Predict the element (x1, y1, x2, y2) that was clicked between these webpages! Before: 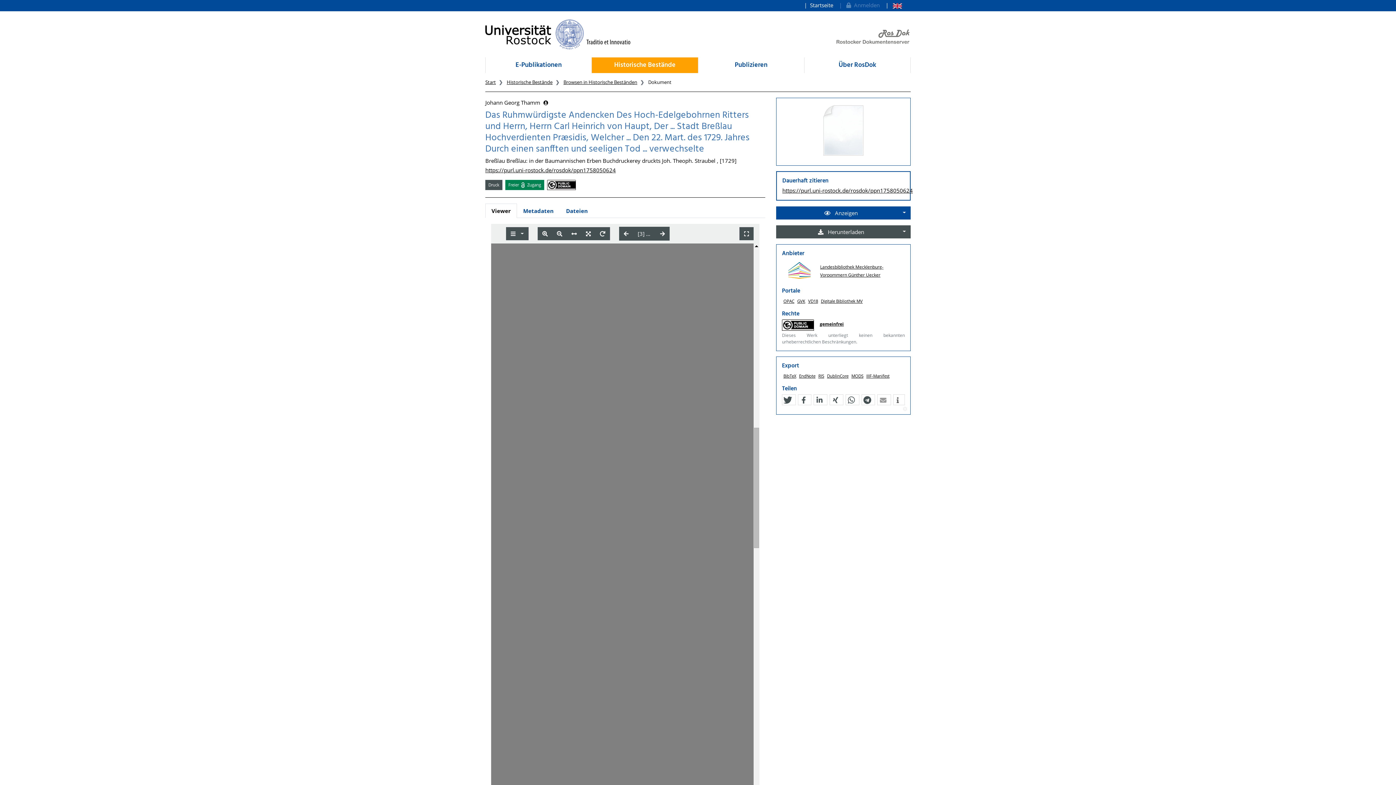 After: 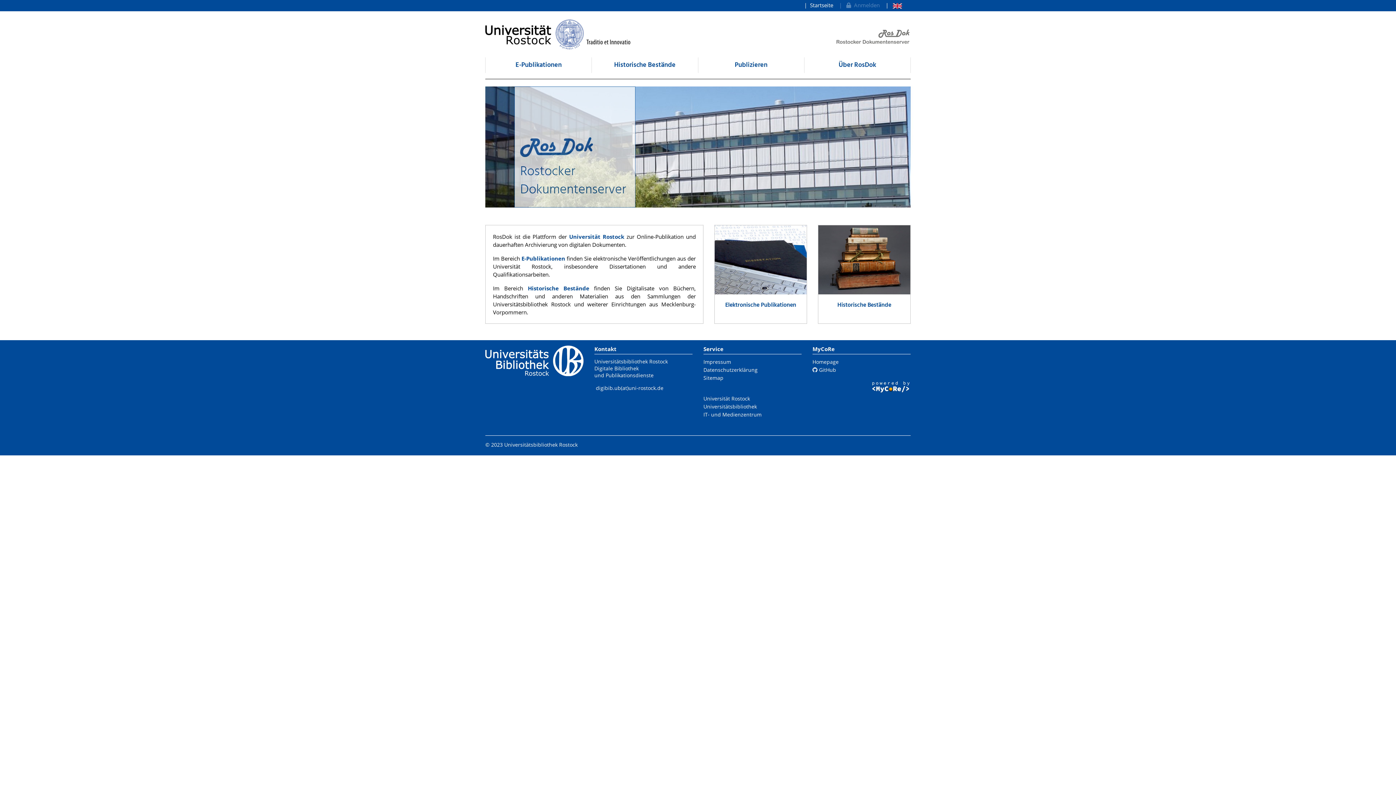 Action: bbox: (835, 24, 910, 31)